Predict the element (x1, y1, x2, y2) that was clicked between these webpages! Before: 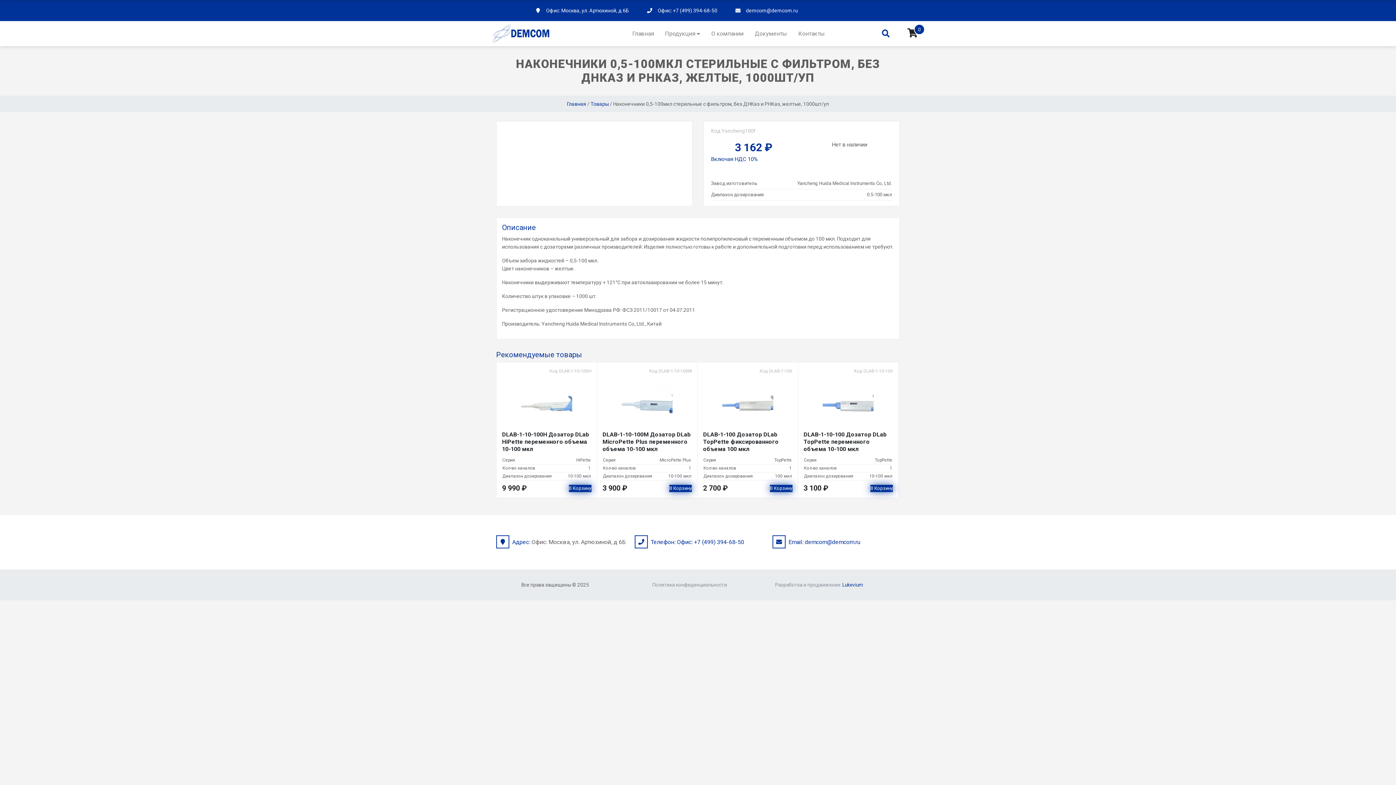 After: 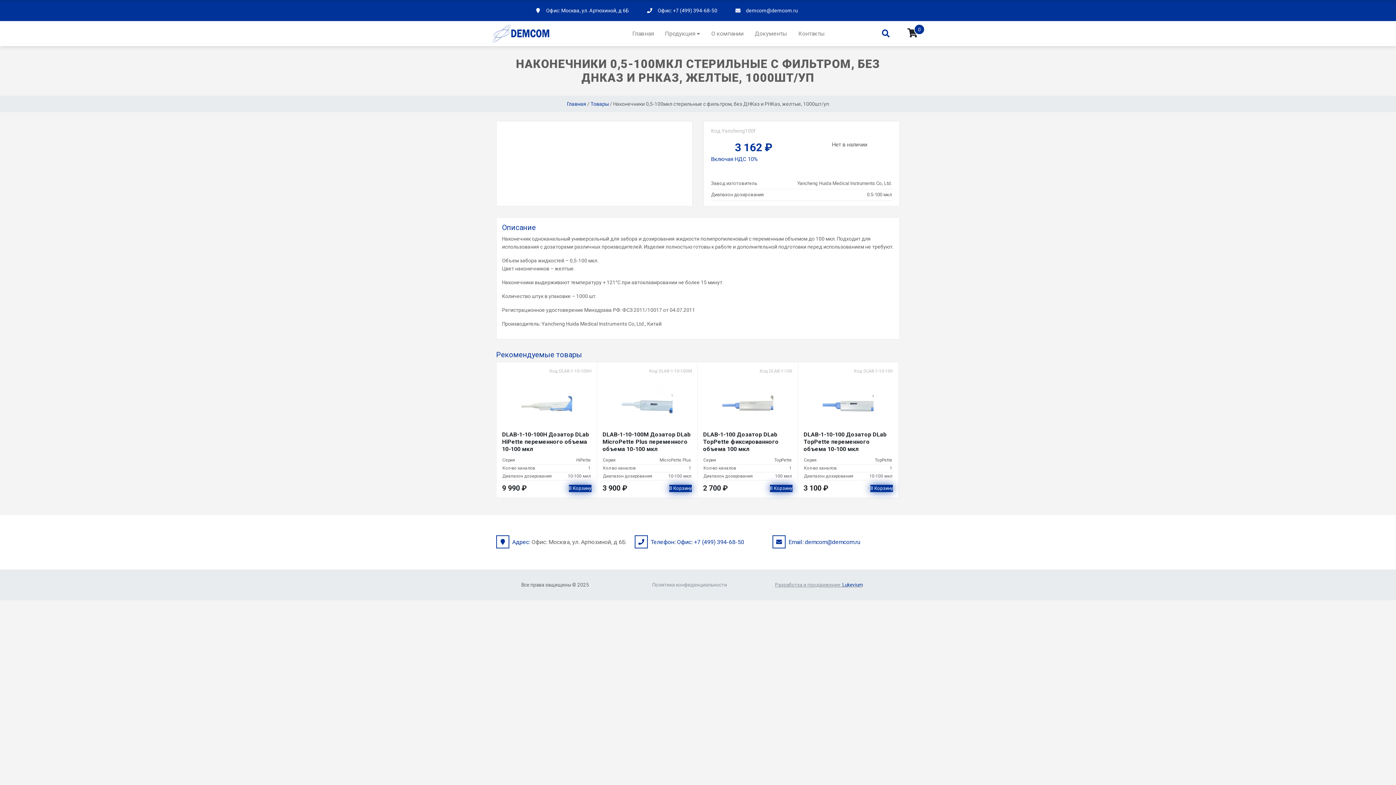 Action: label: Разработка и продвижение: Lukevium bbox: (775, 582, 862, 588)